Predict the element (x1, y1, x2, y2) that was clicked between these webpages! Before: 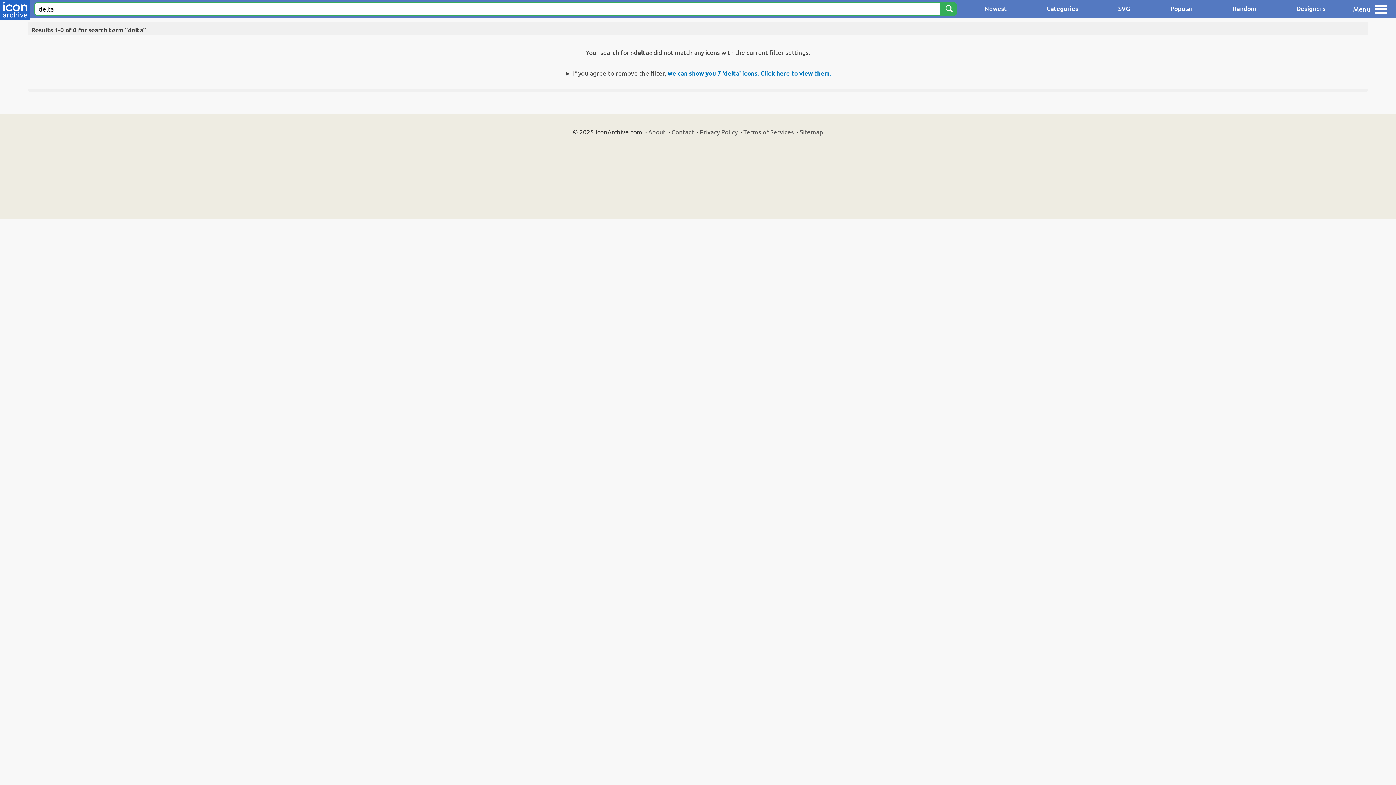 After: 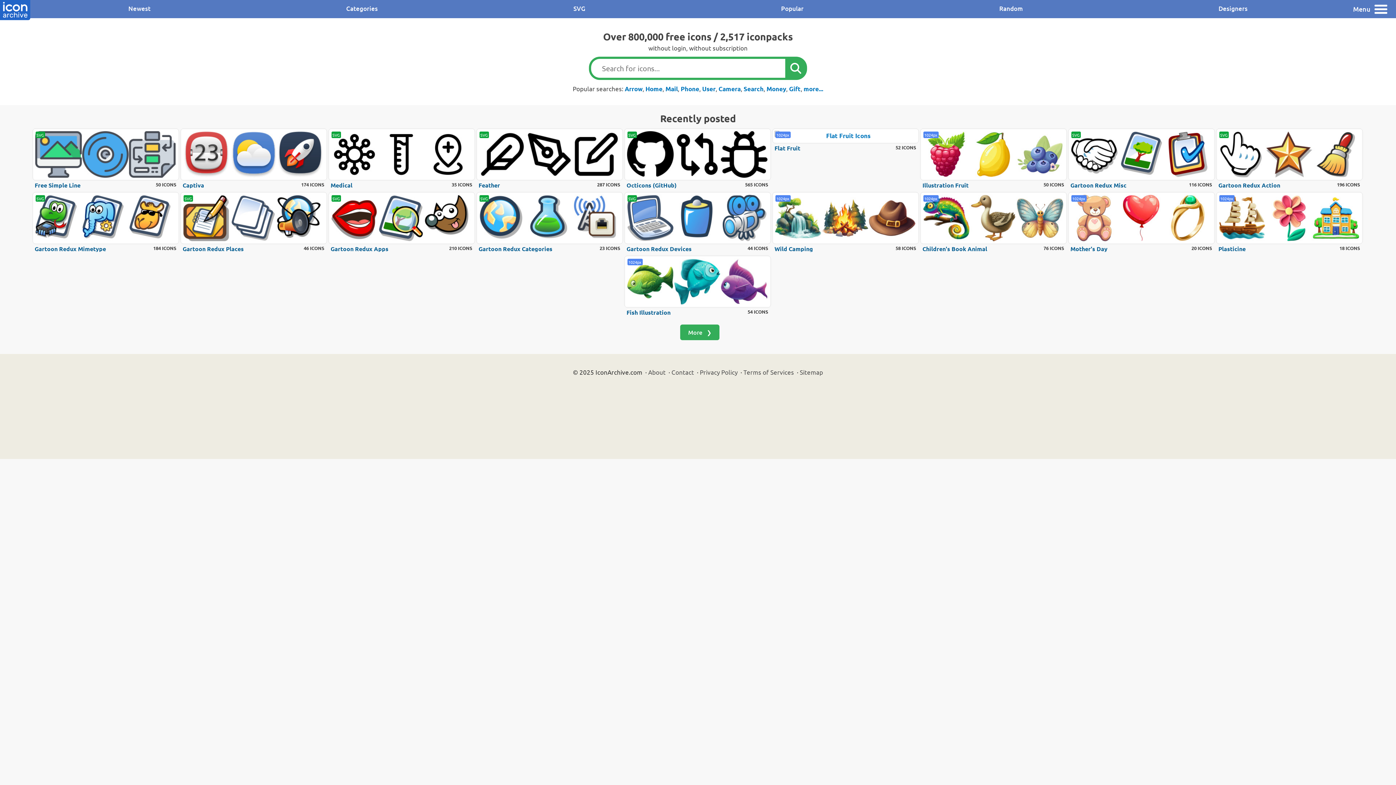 Action: bbox: (0, 0, 30, 21)